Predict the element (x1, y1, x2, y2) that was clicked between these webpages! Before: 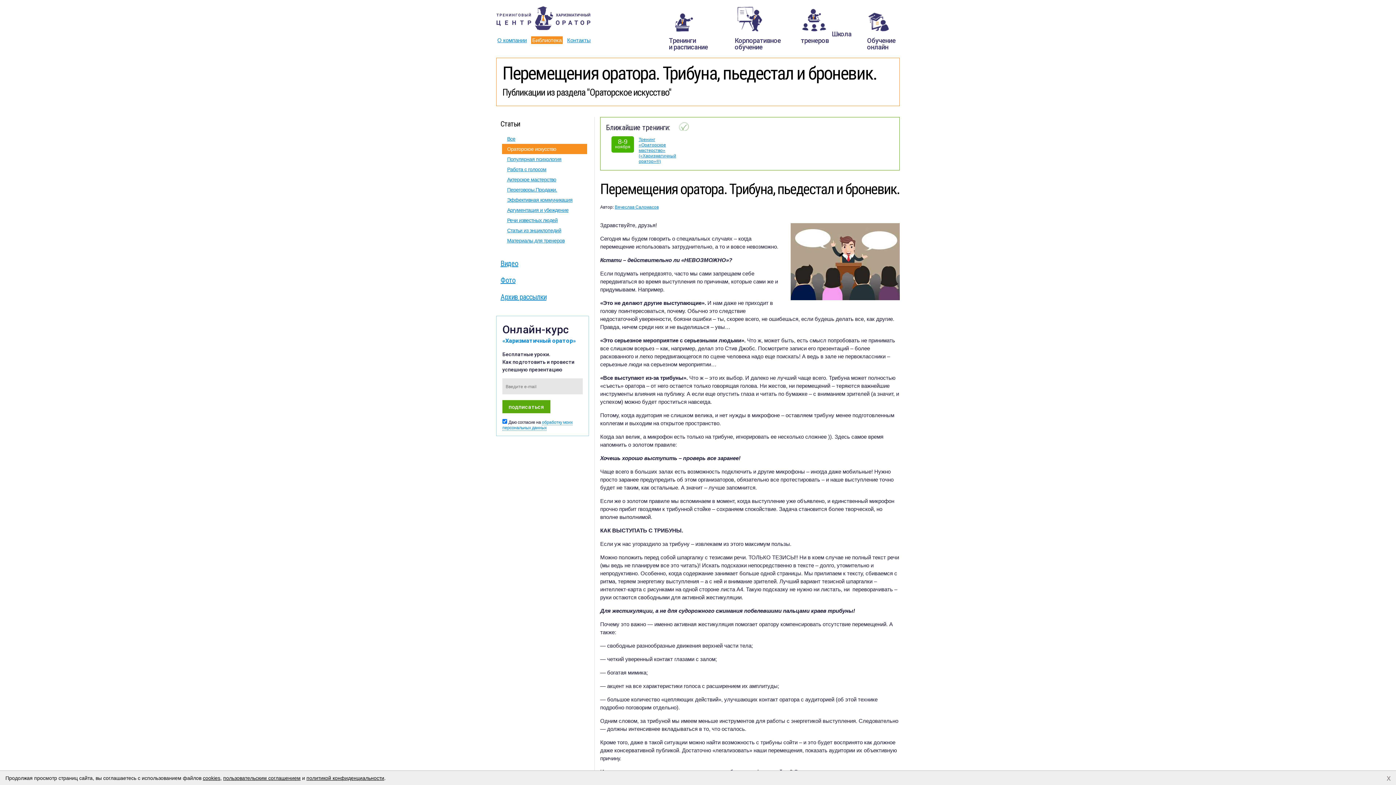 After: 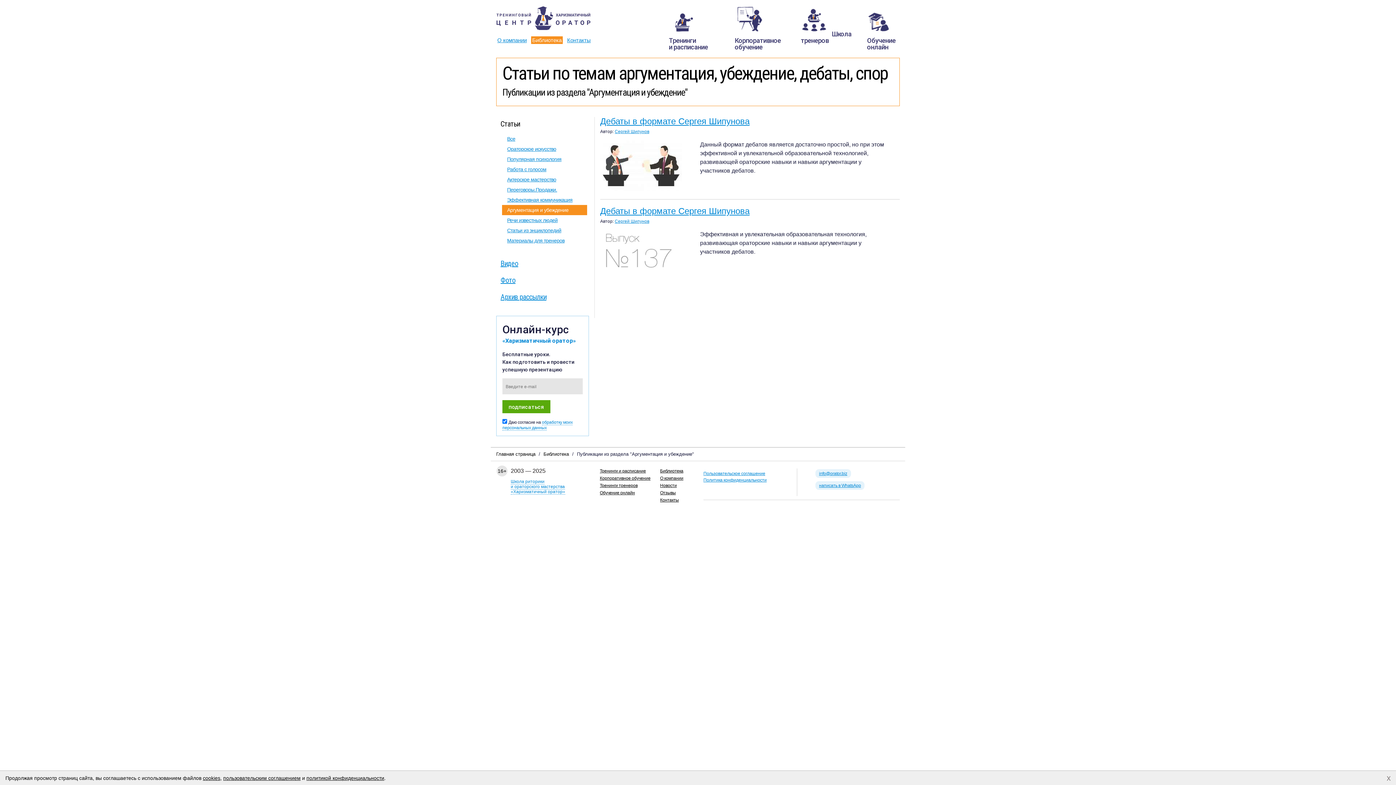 Action: label: Аргументация и убеждение bbox: (507, 207, 568, 213)